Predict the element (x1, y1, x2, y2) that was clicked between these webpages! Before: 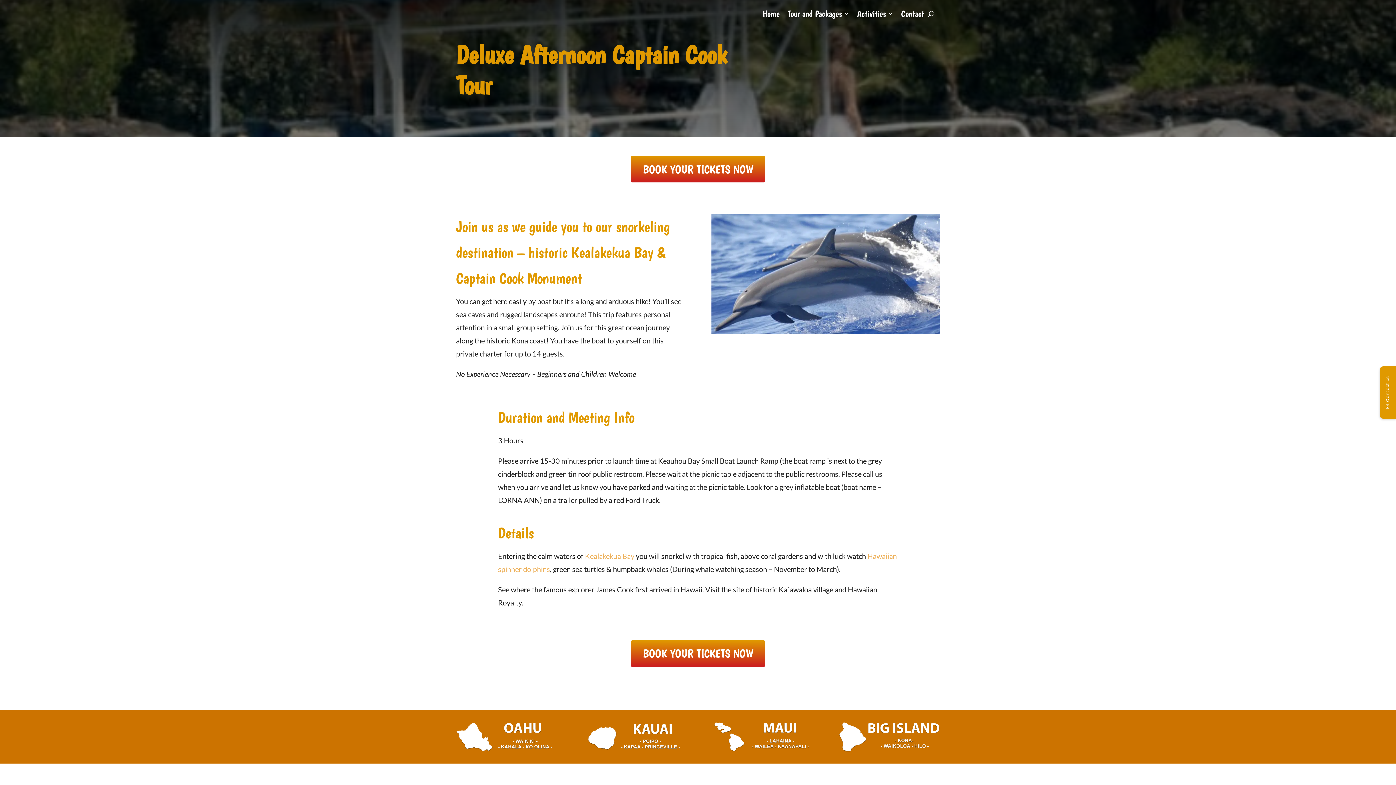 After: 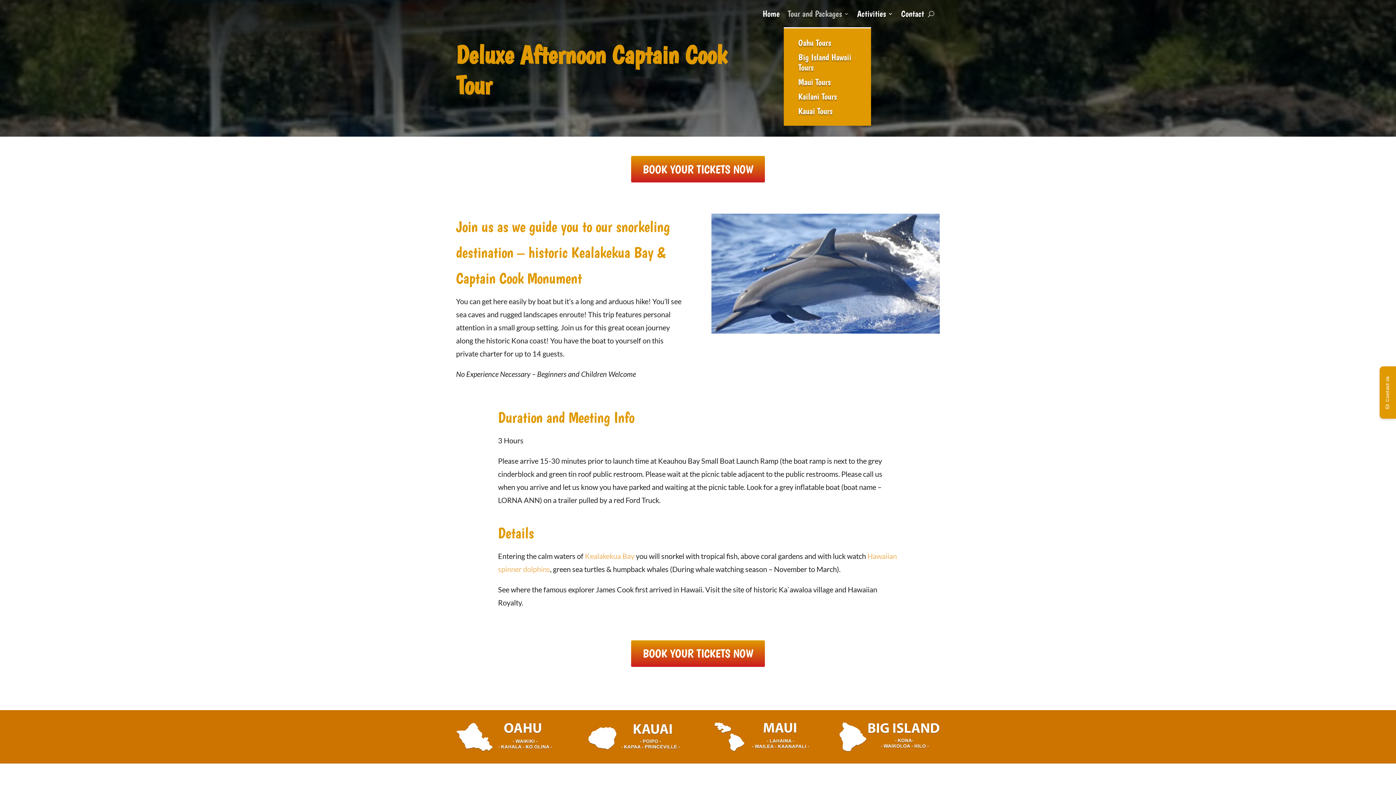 Action: bbox: (787, 0, 849, 27) label: Tour and Packages